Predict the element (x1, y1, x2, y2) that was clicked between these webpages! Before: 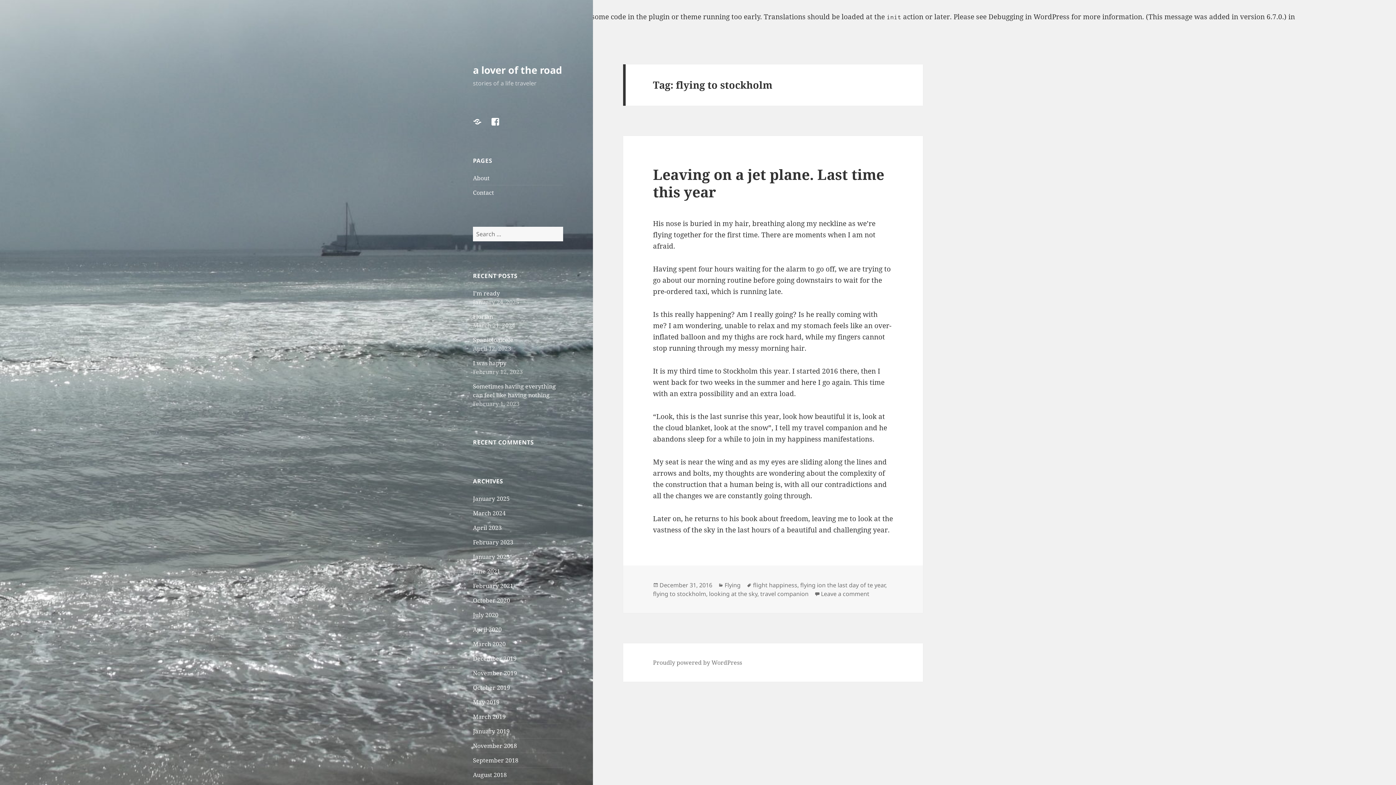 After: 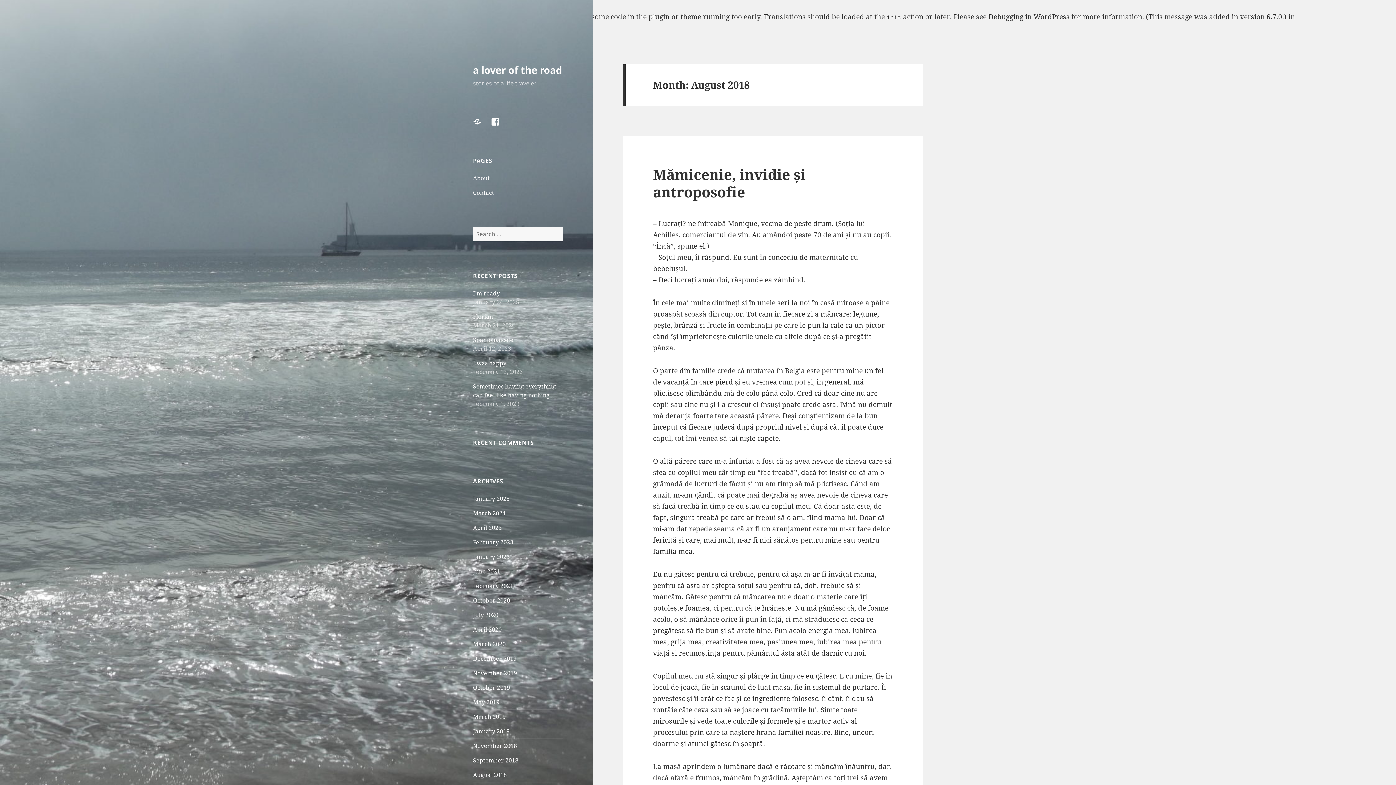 Action: label: August 2018 bbox: (473, 771, 506, 779)